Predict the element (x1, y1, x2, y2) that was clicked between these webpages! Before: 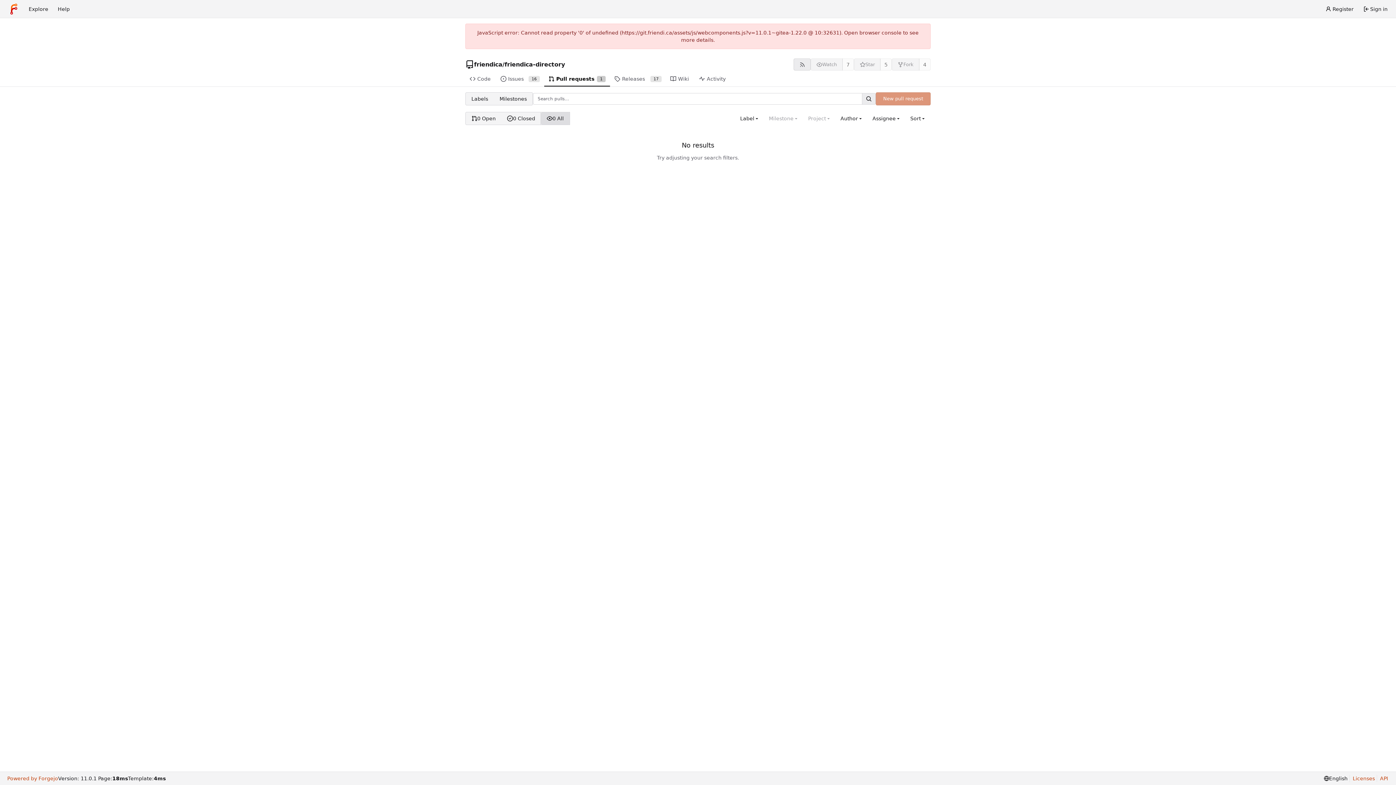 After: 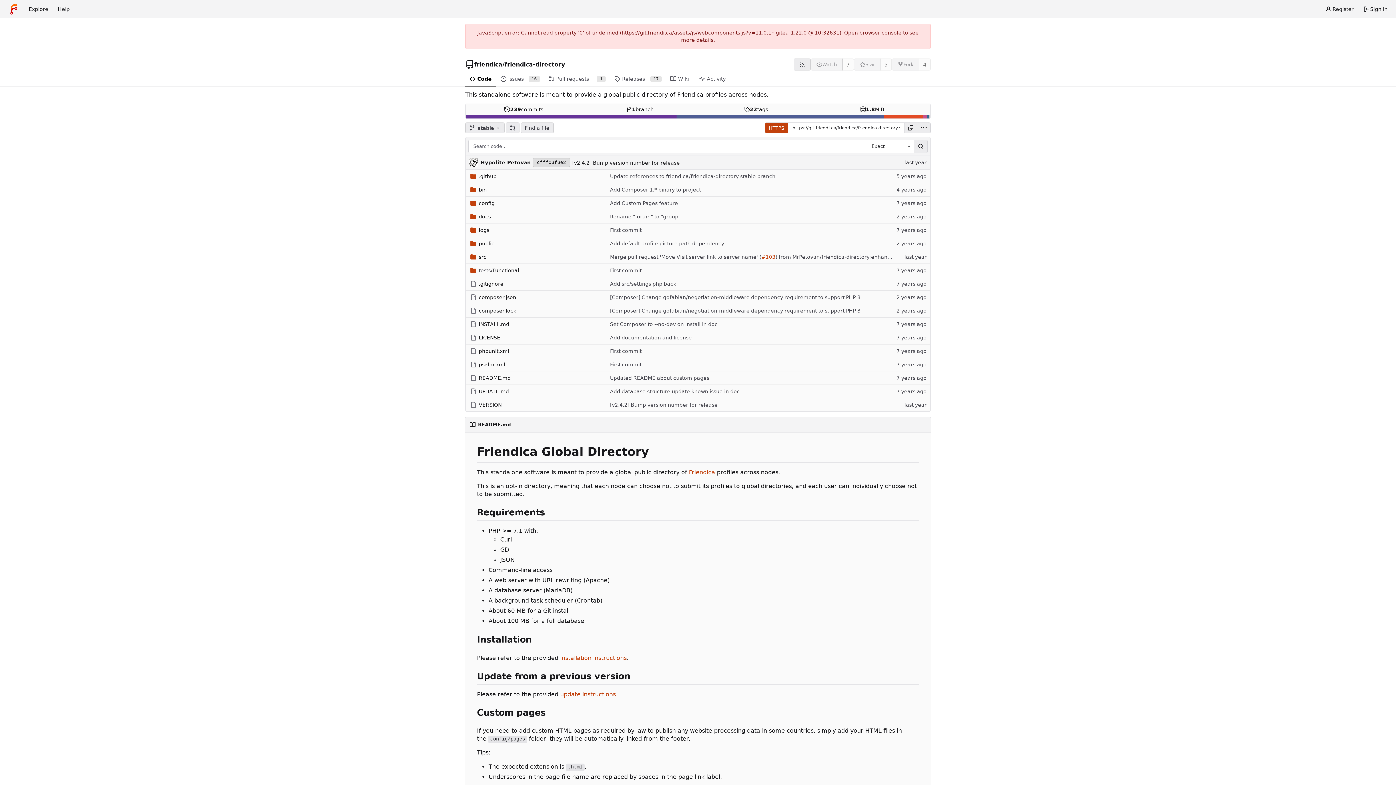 Action: bbox: (465, 72, 496, 86) label: Code